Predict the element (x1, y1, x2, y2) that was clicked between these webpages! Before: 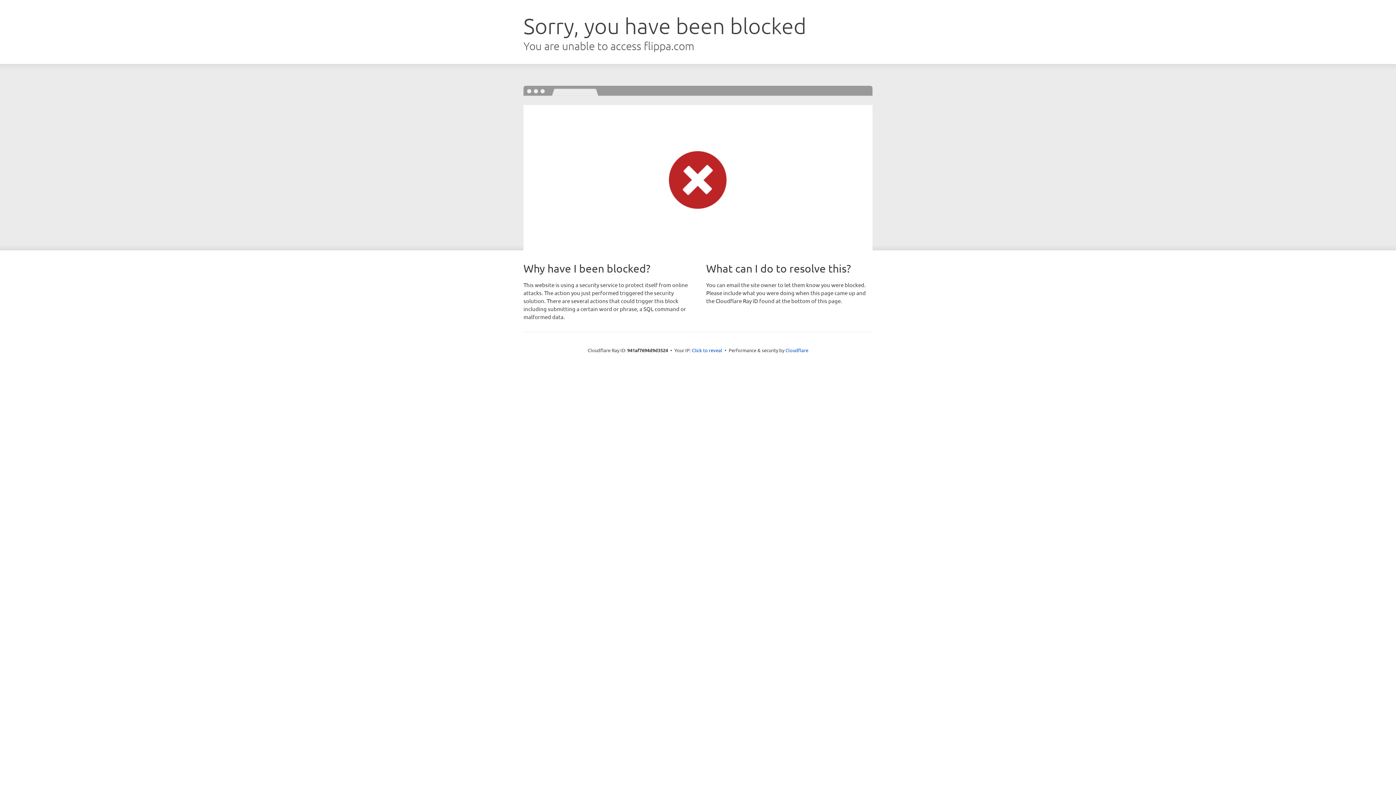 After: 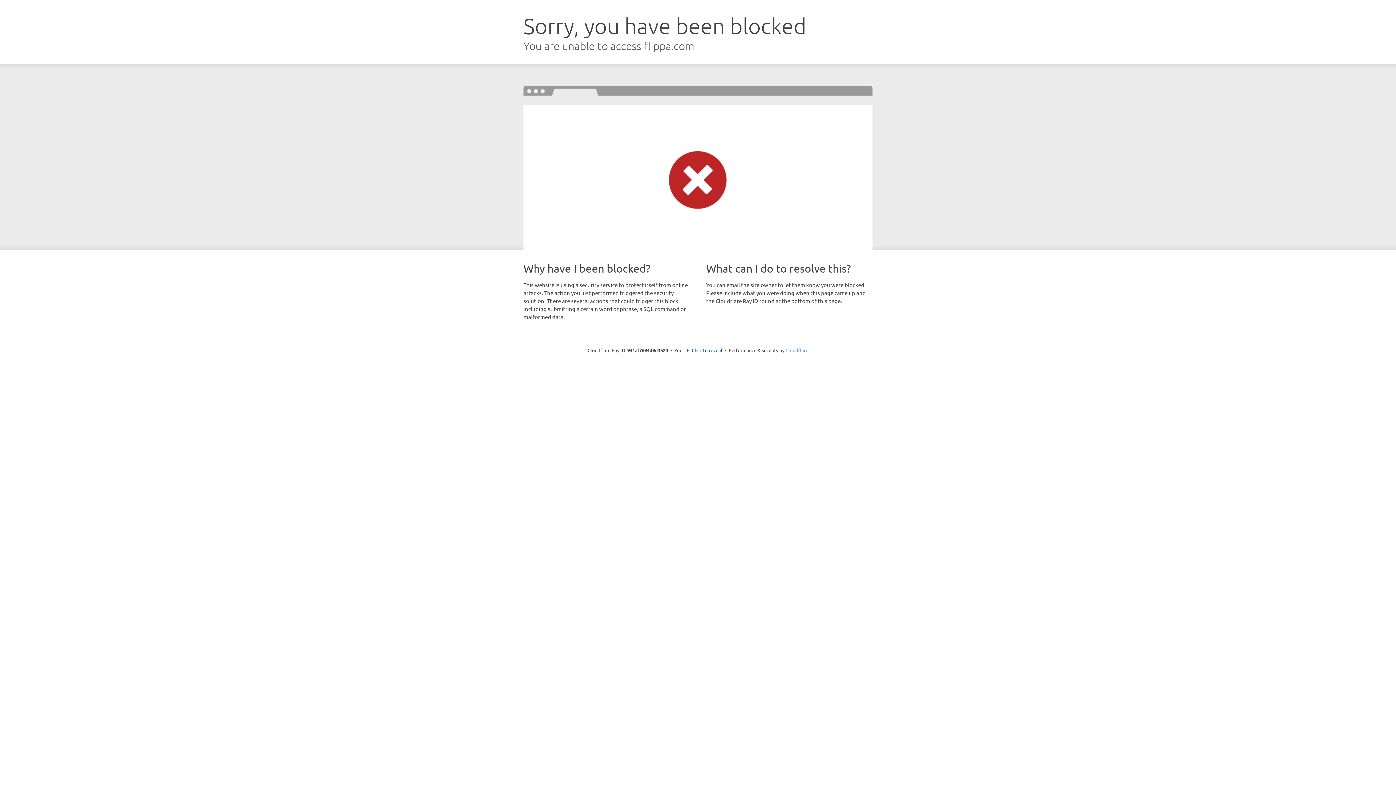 Action: label: Cloudflare bbox: (785, 347, 808, 353)